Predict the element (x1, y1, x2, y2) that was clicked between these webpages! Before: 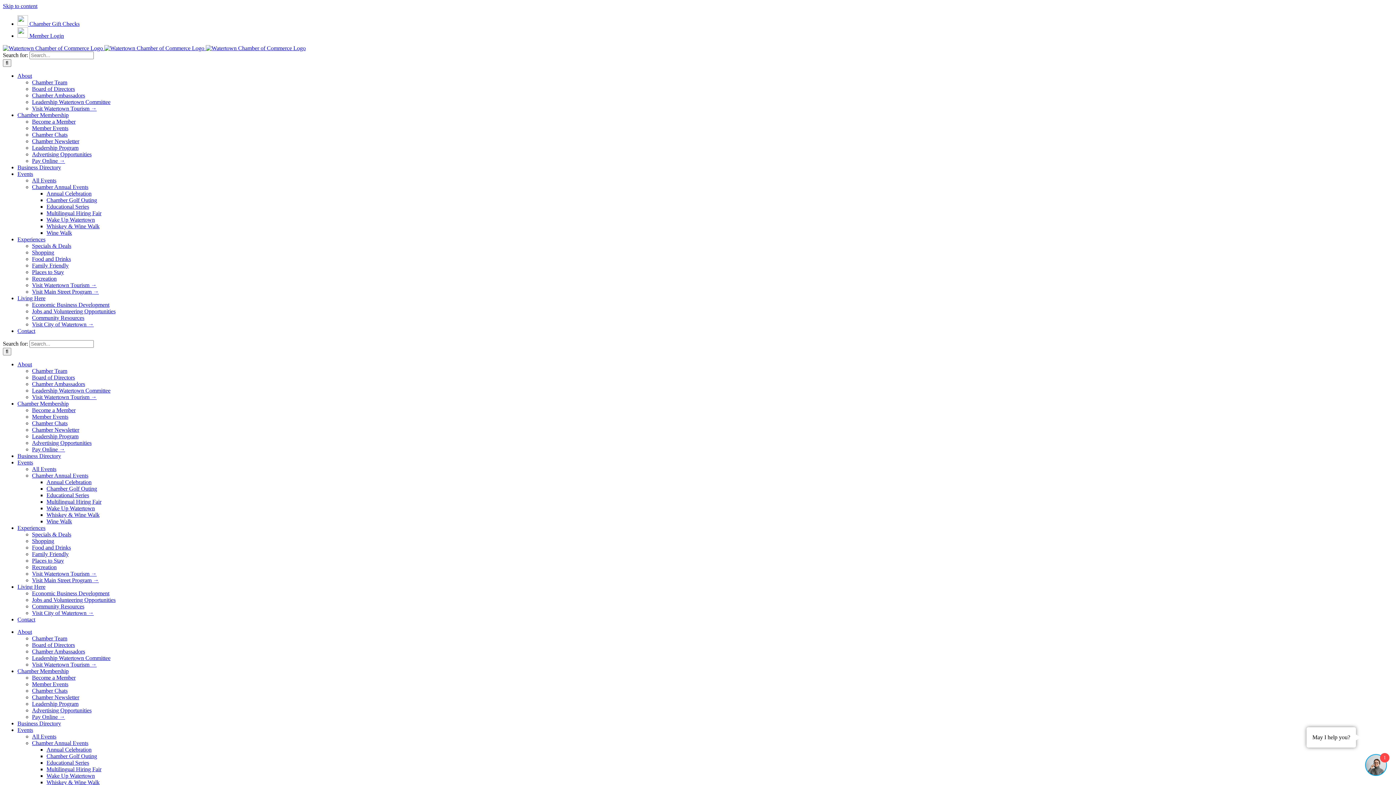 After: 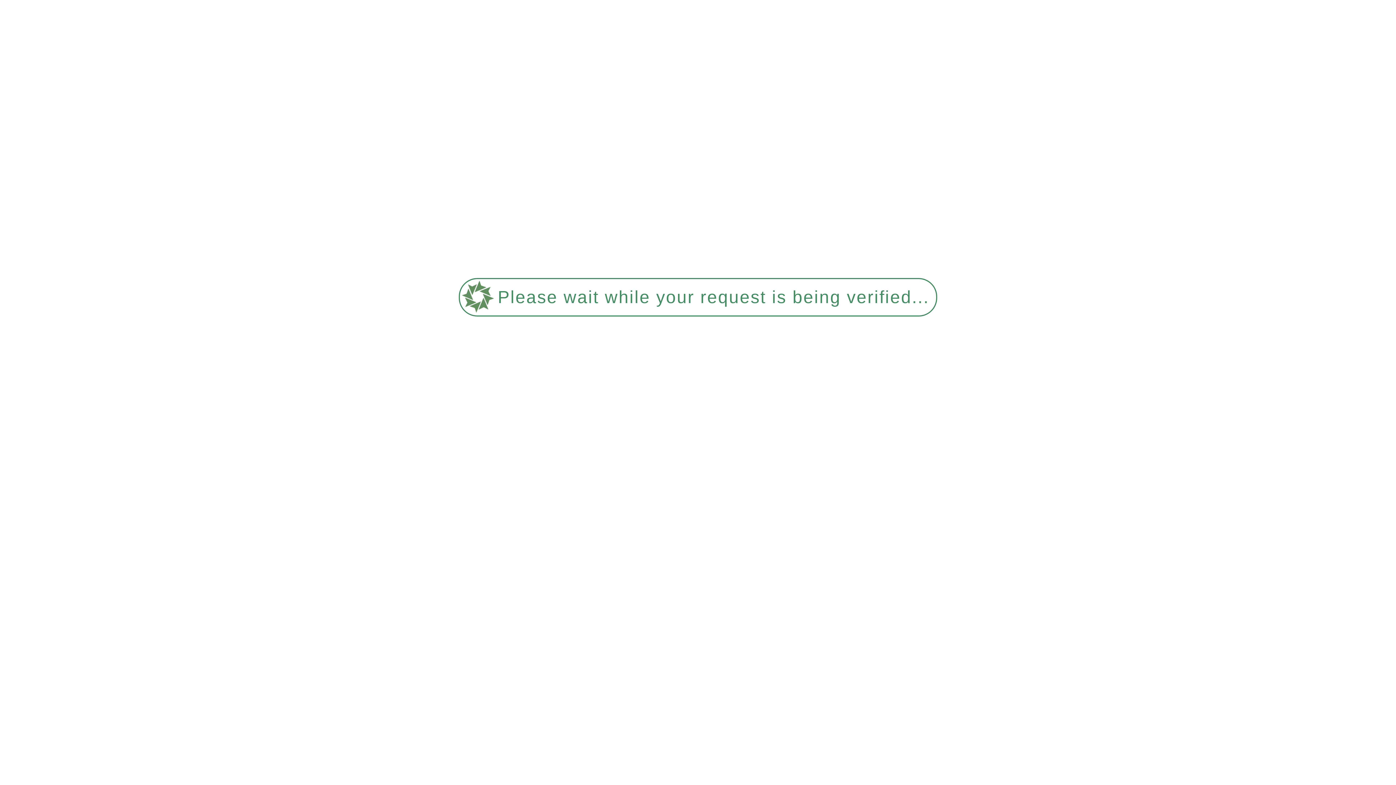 Action: label: Chamber Chats bbox: (32, 420, 67, 426)